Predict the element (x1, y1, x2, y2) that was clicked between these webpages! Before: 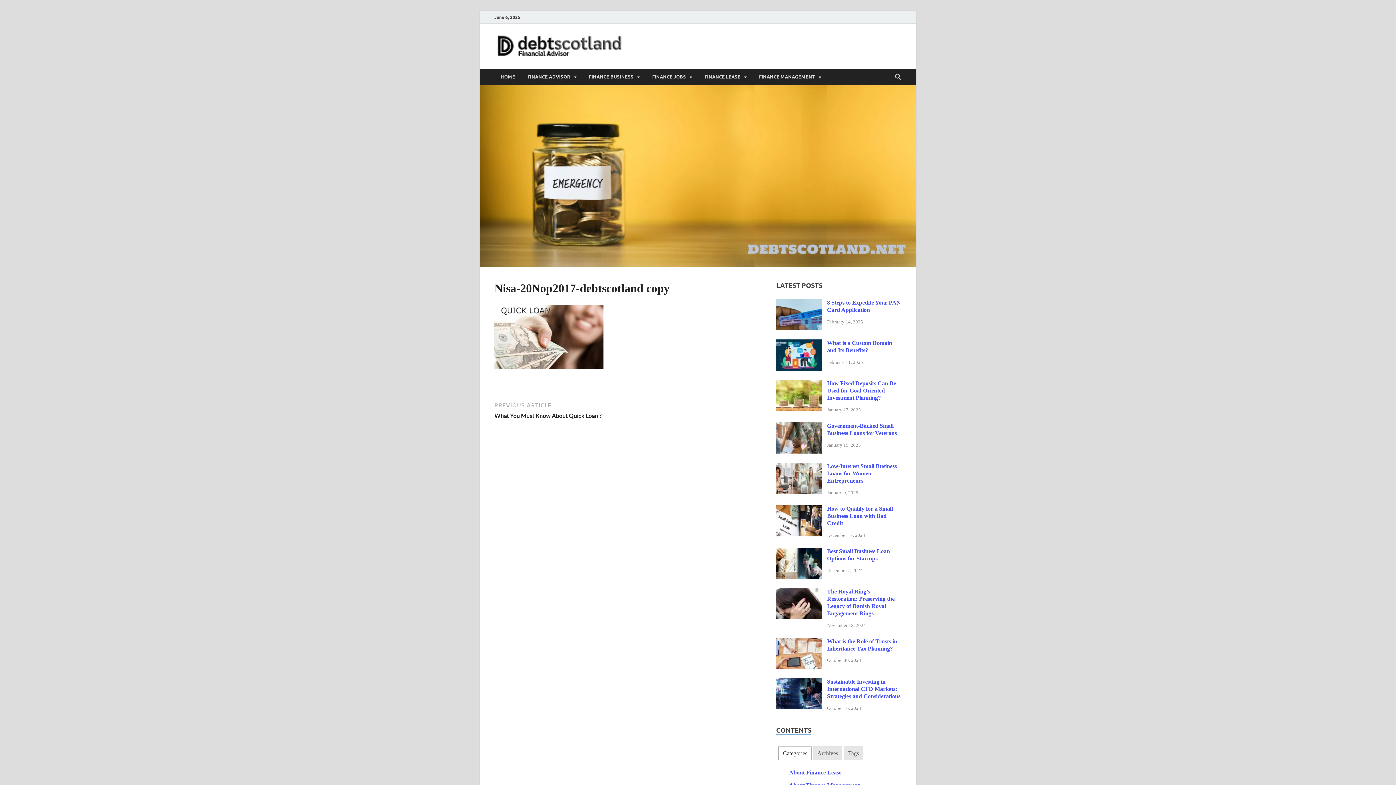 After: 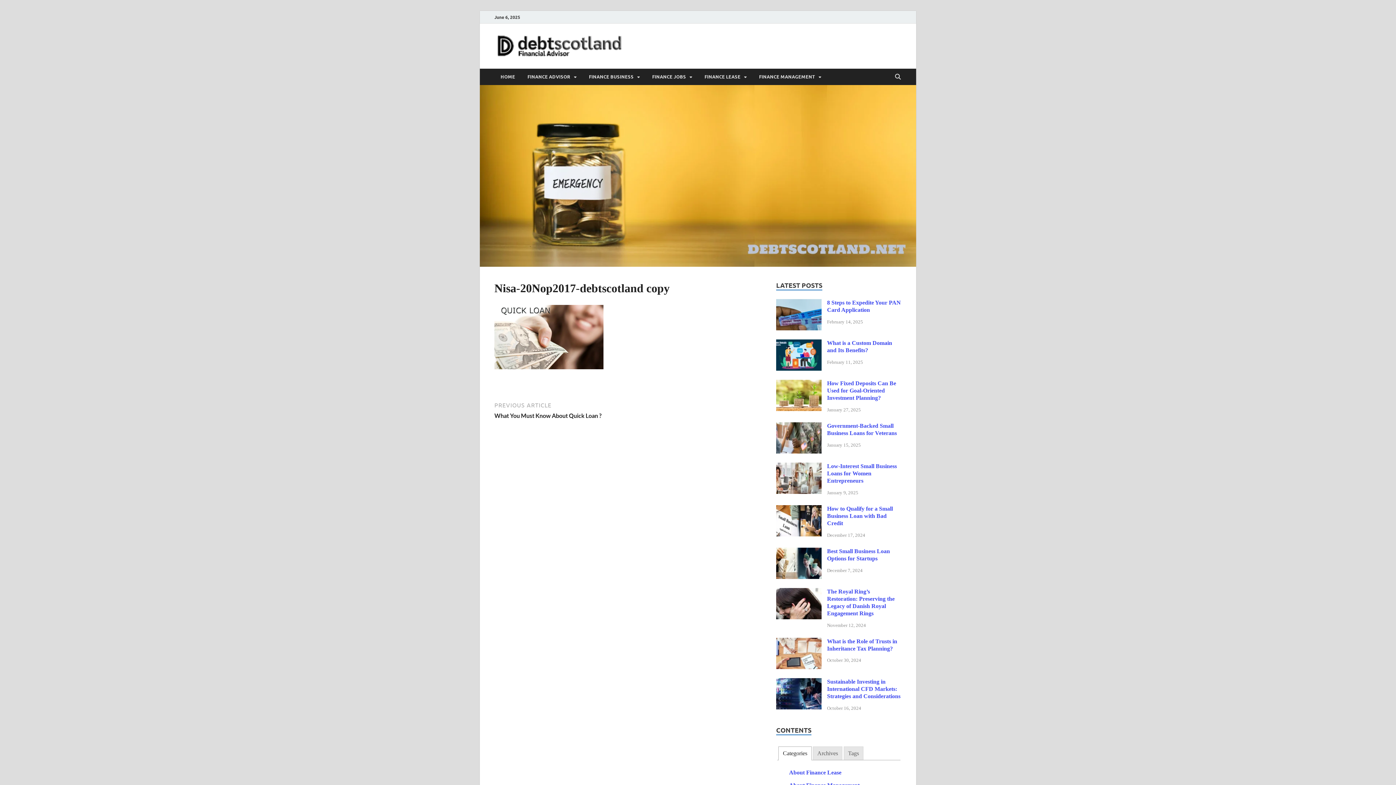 Action: label: Categories bbox: (779, 747, 811, 760)